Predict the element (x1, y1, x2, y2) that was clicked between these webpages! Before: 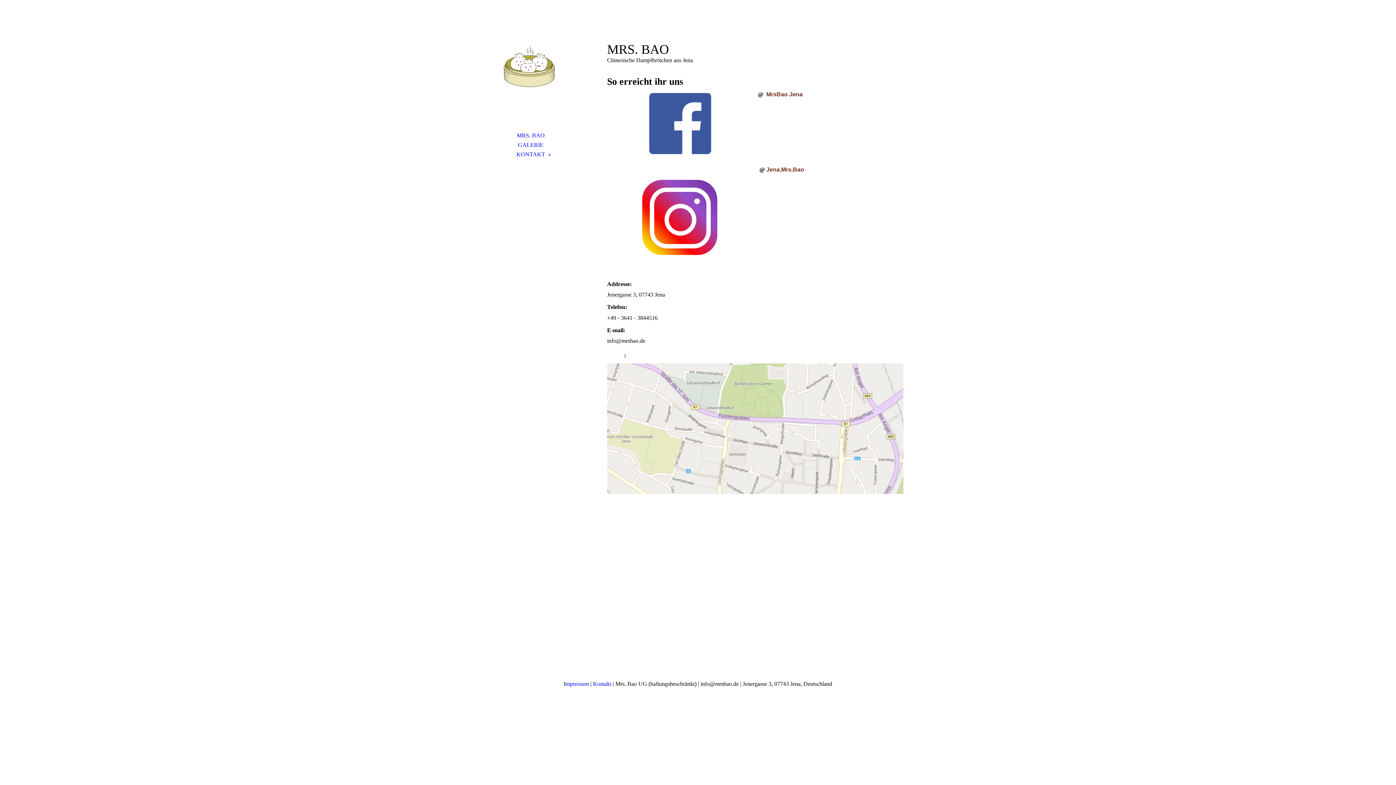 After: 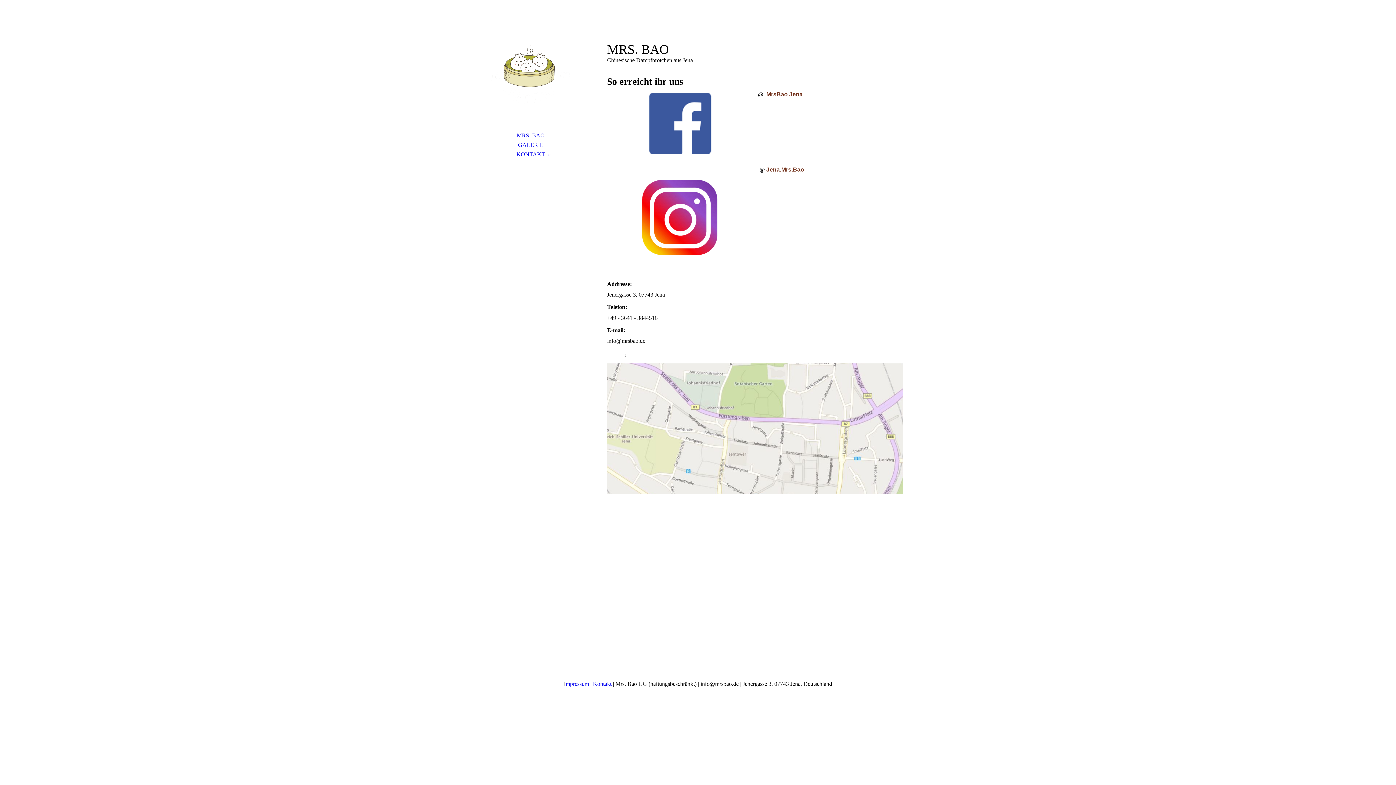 Action: bbox: (480, 149, 581, 159) label: KONTAKT